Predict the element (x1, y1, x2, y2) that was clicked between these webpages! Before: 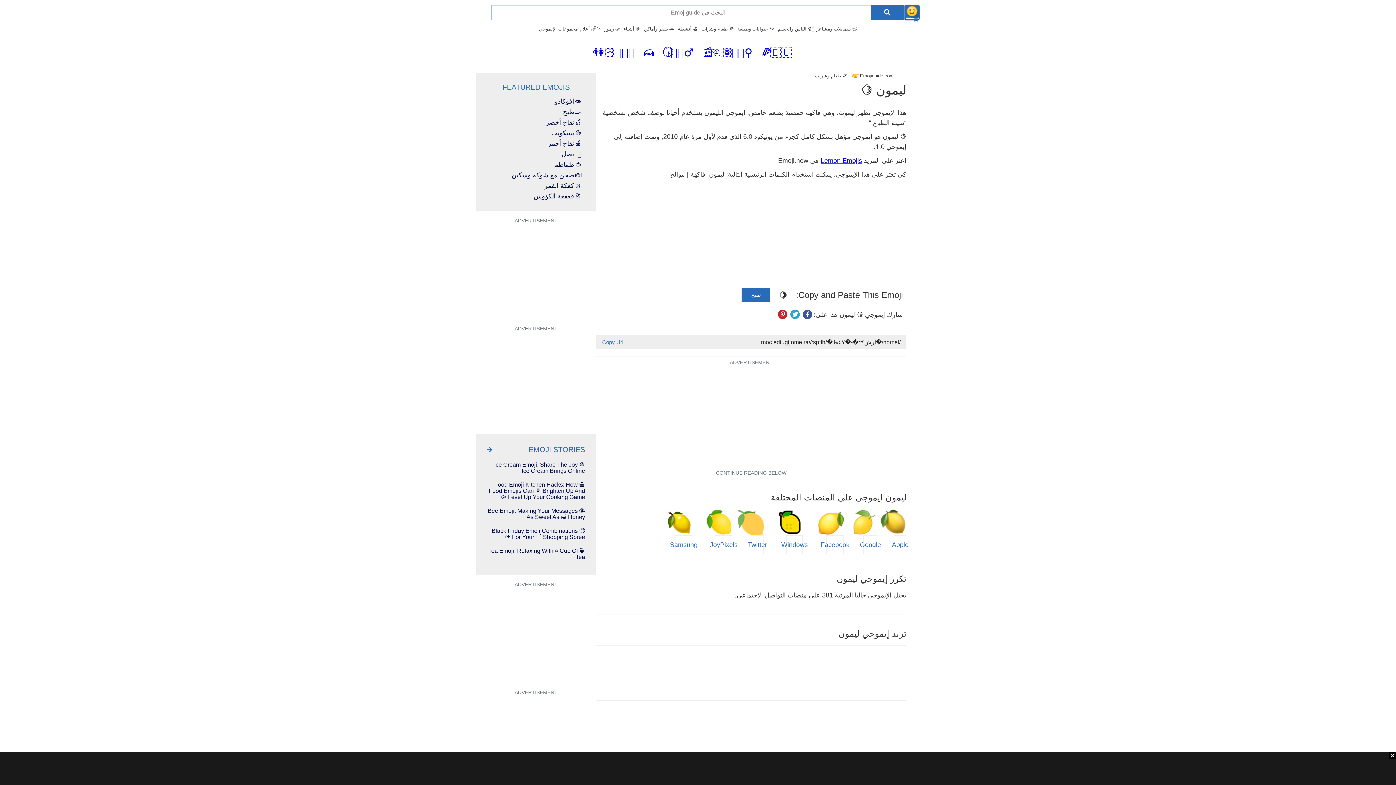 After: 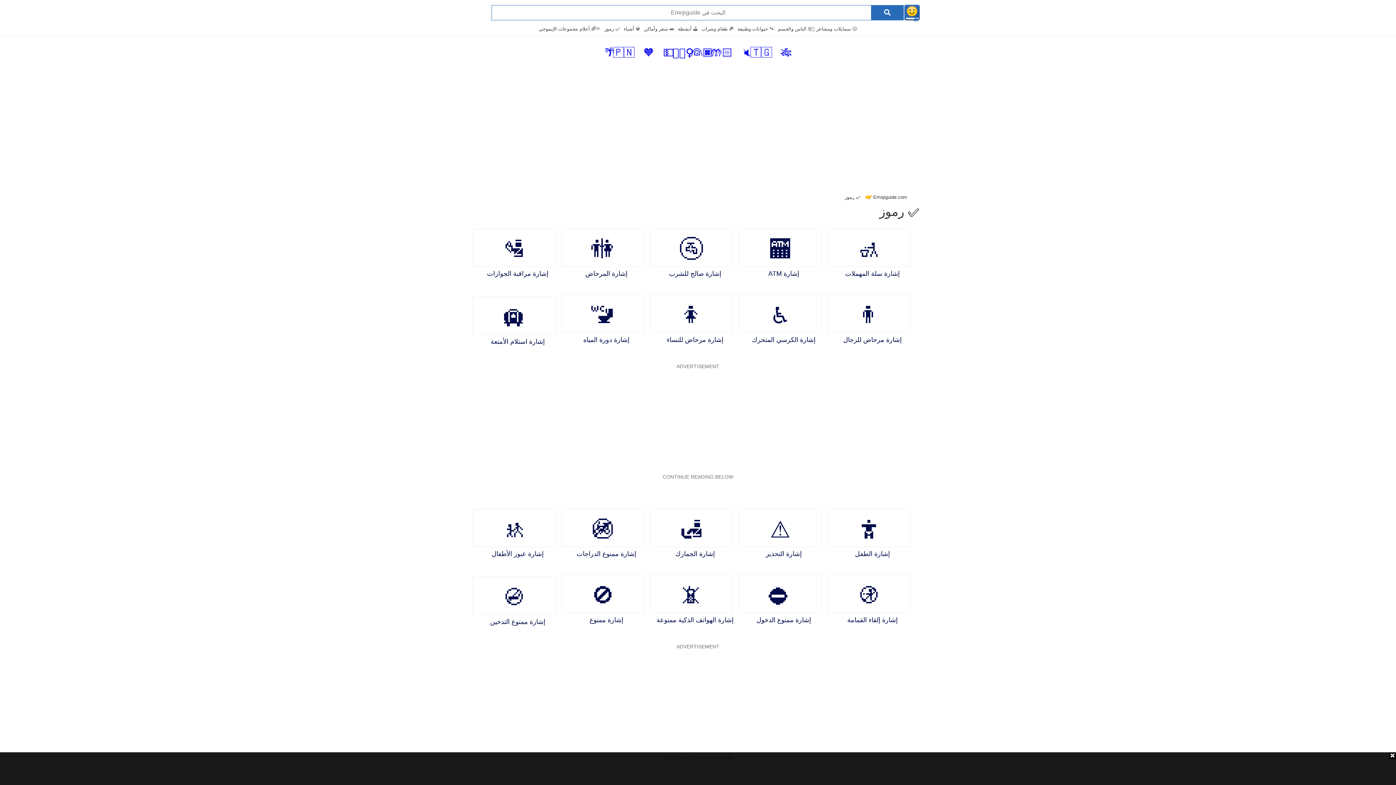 Action: bbox: (604, 26, 620, 31) label: ✅ رموز